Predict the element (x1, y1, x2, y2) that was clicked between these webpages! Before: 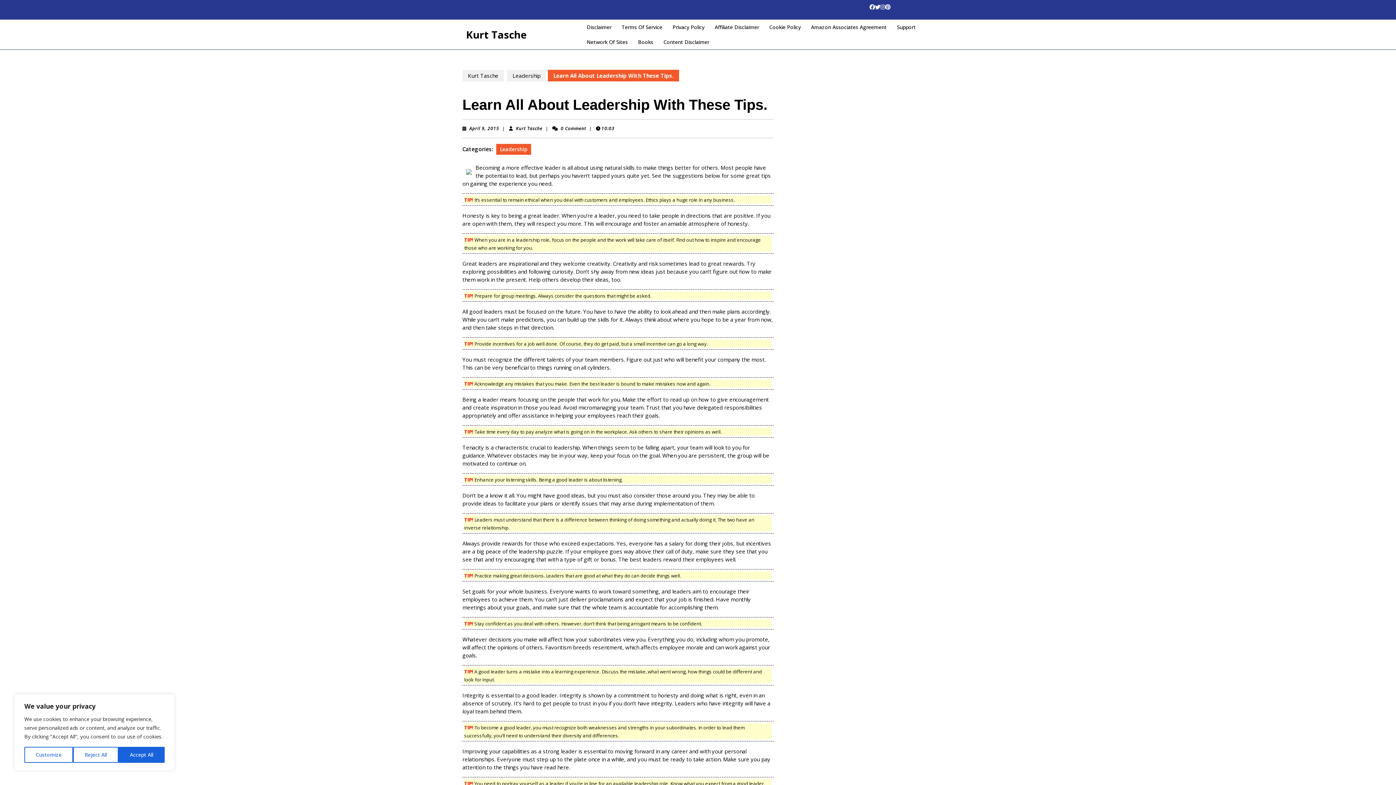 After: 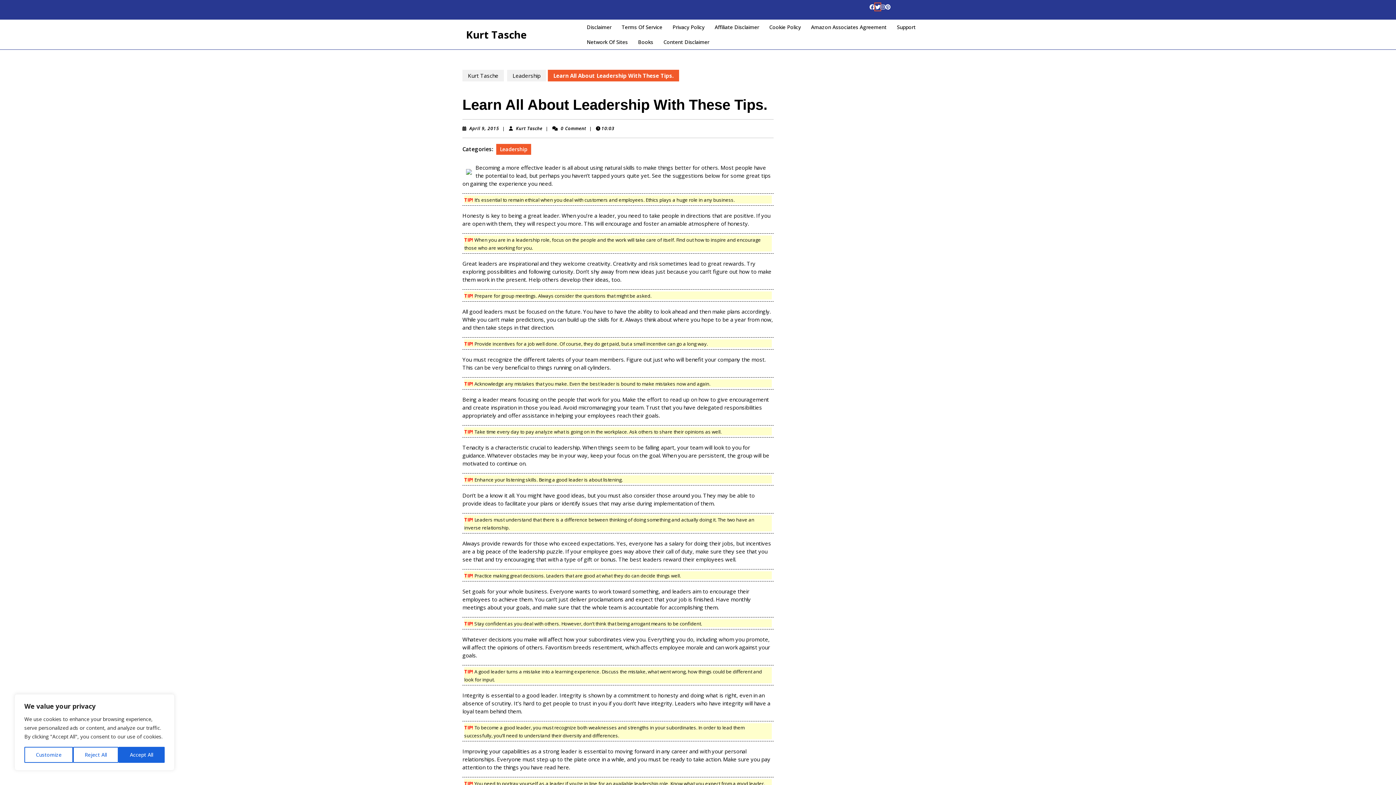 Action: bbox: (875, 3, 880, 10)